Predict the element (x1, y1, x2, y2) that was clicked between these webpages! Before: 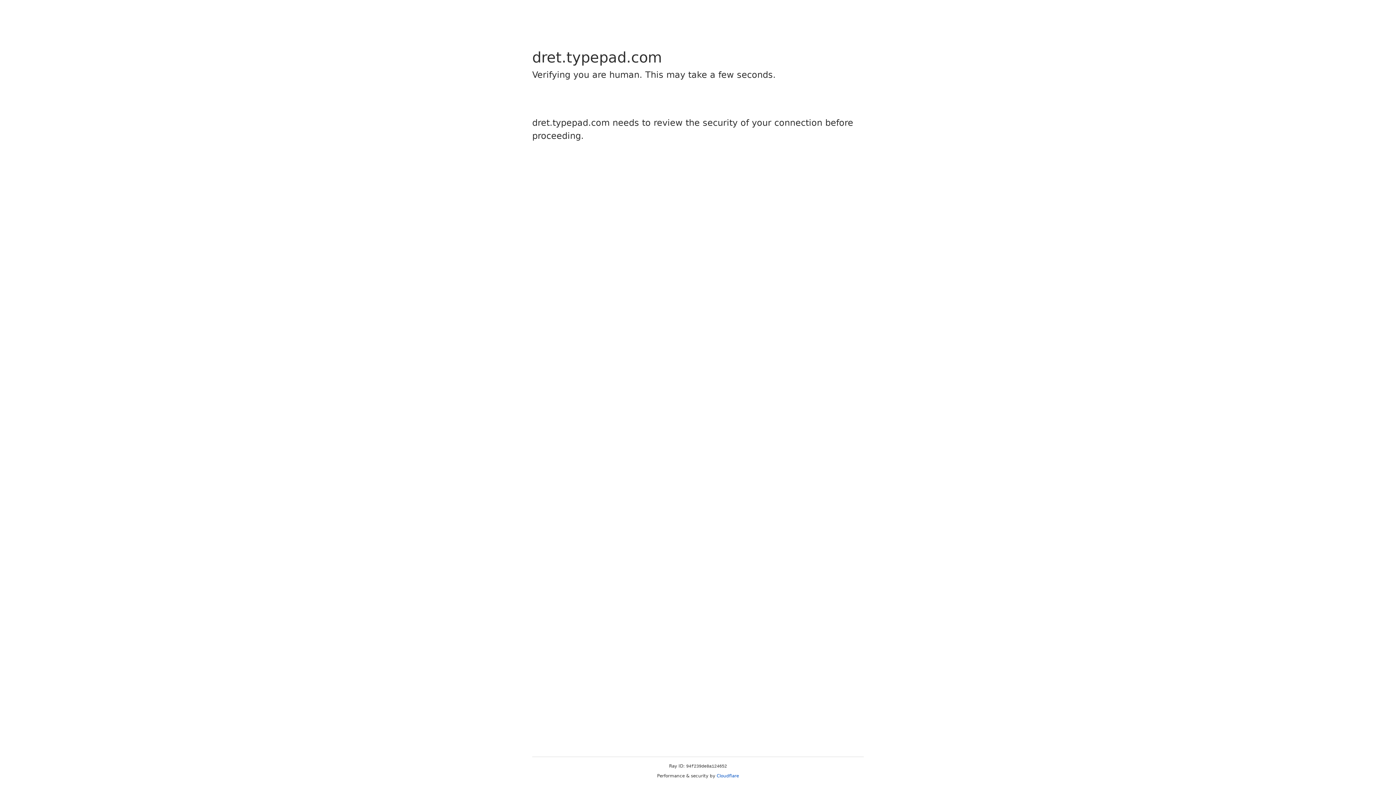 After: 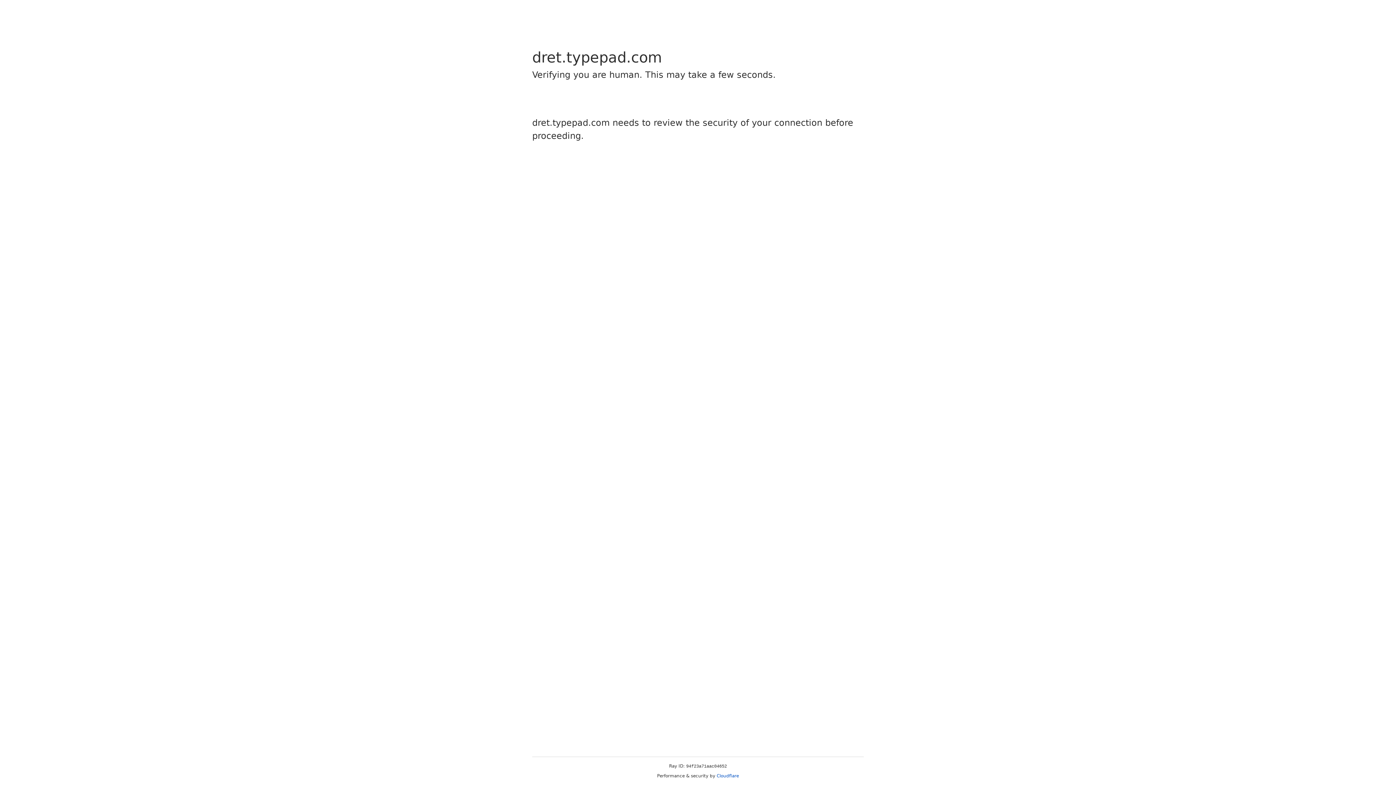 Action: bbox: (716, 773, 739, 778) label: Cloudflare